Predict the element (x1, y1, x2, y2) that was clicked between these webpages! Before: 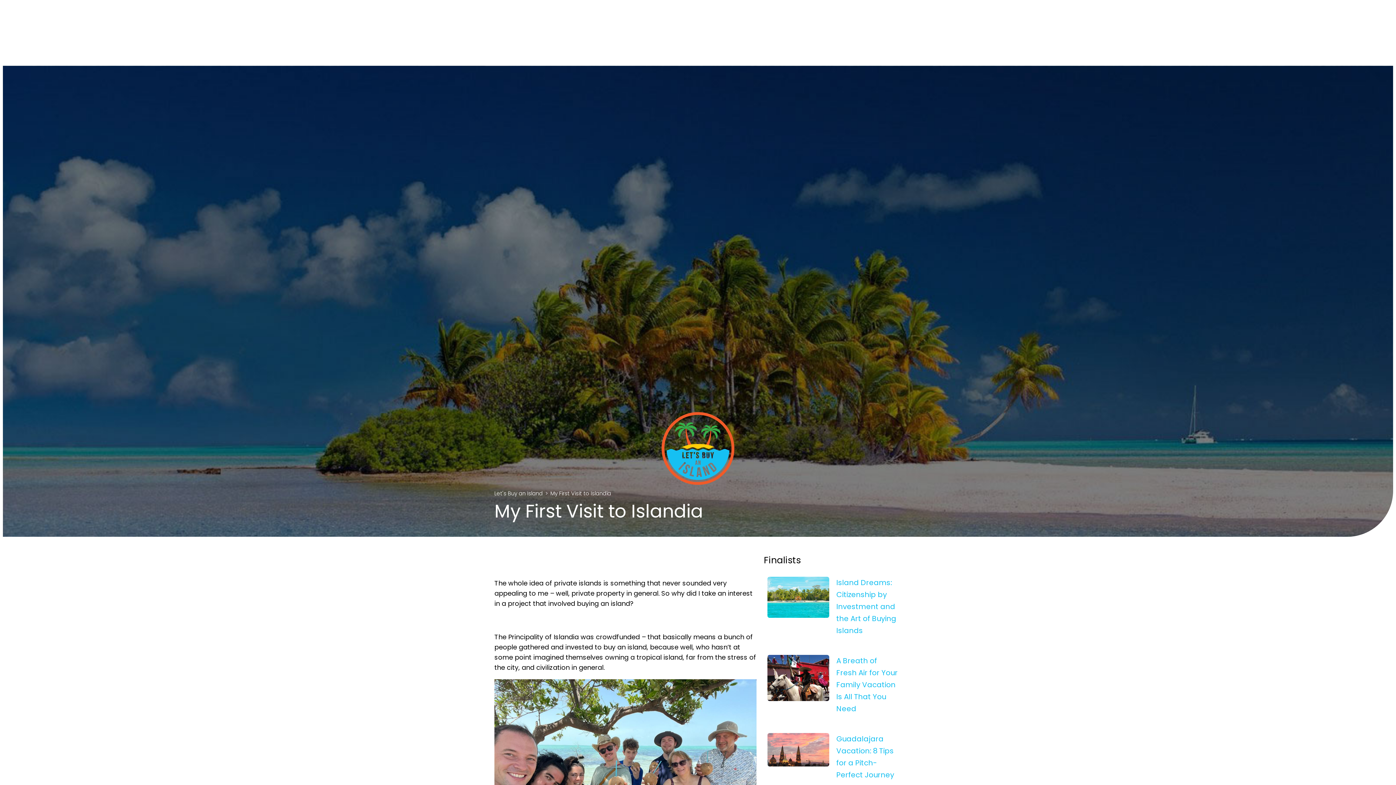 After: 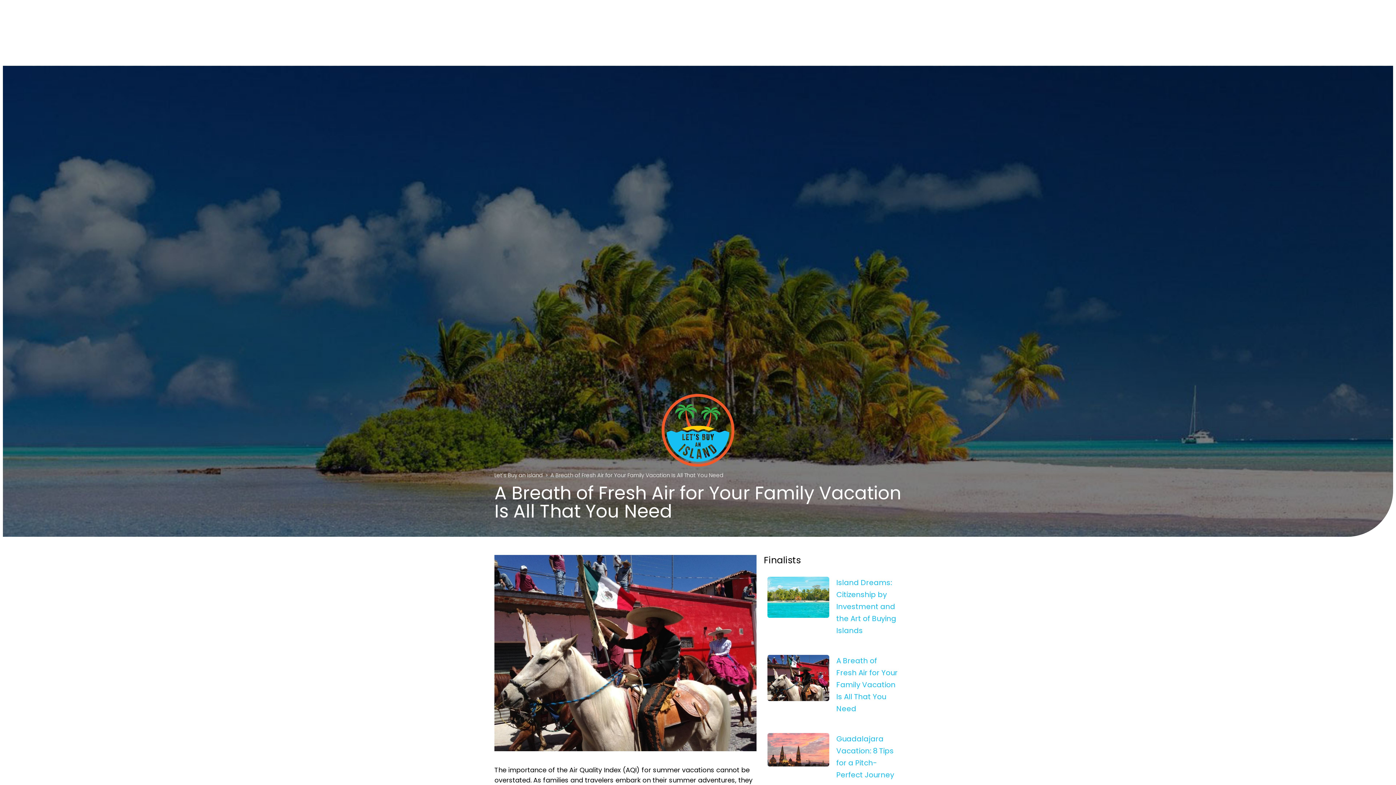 Action: bbox: (767, 655, 829, 701)